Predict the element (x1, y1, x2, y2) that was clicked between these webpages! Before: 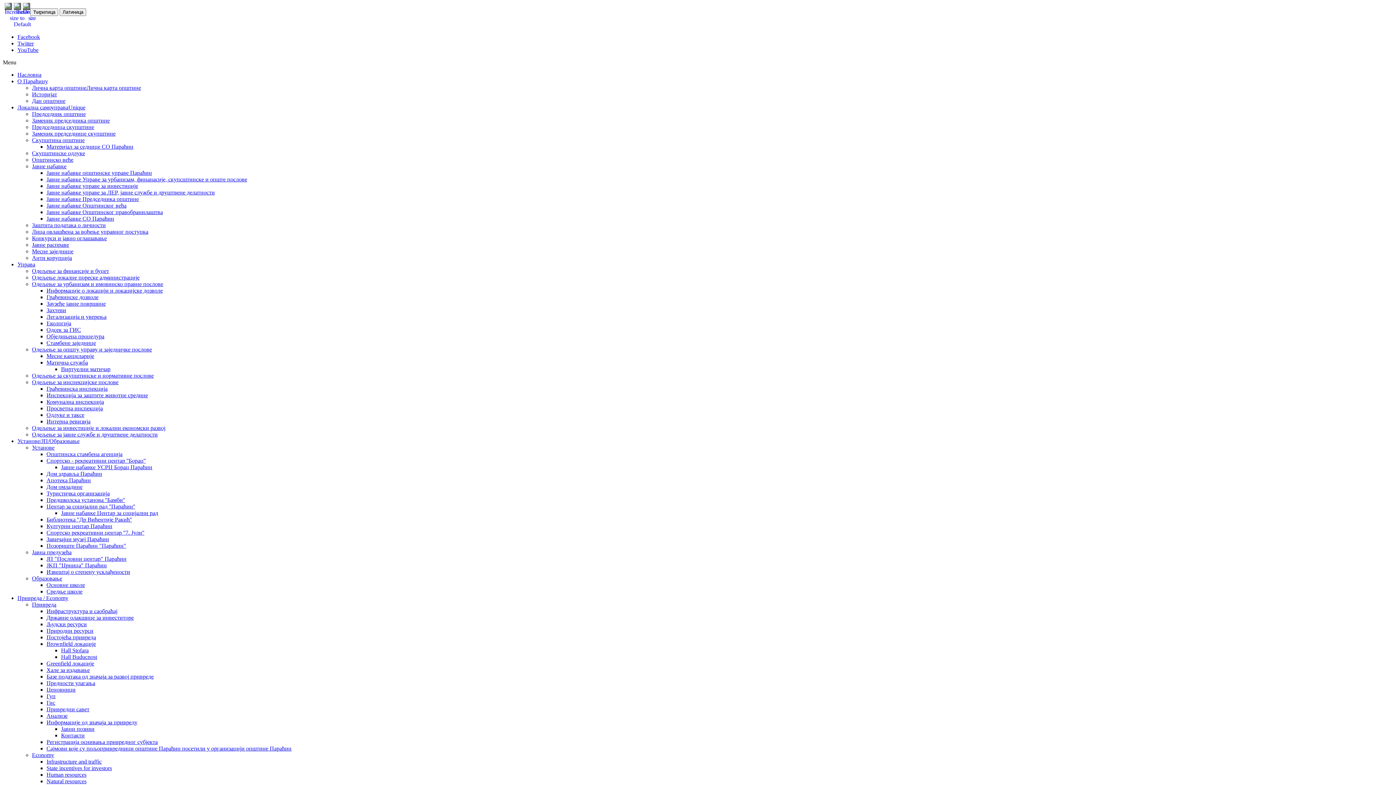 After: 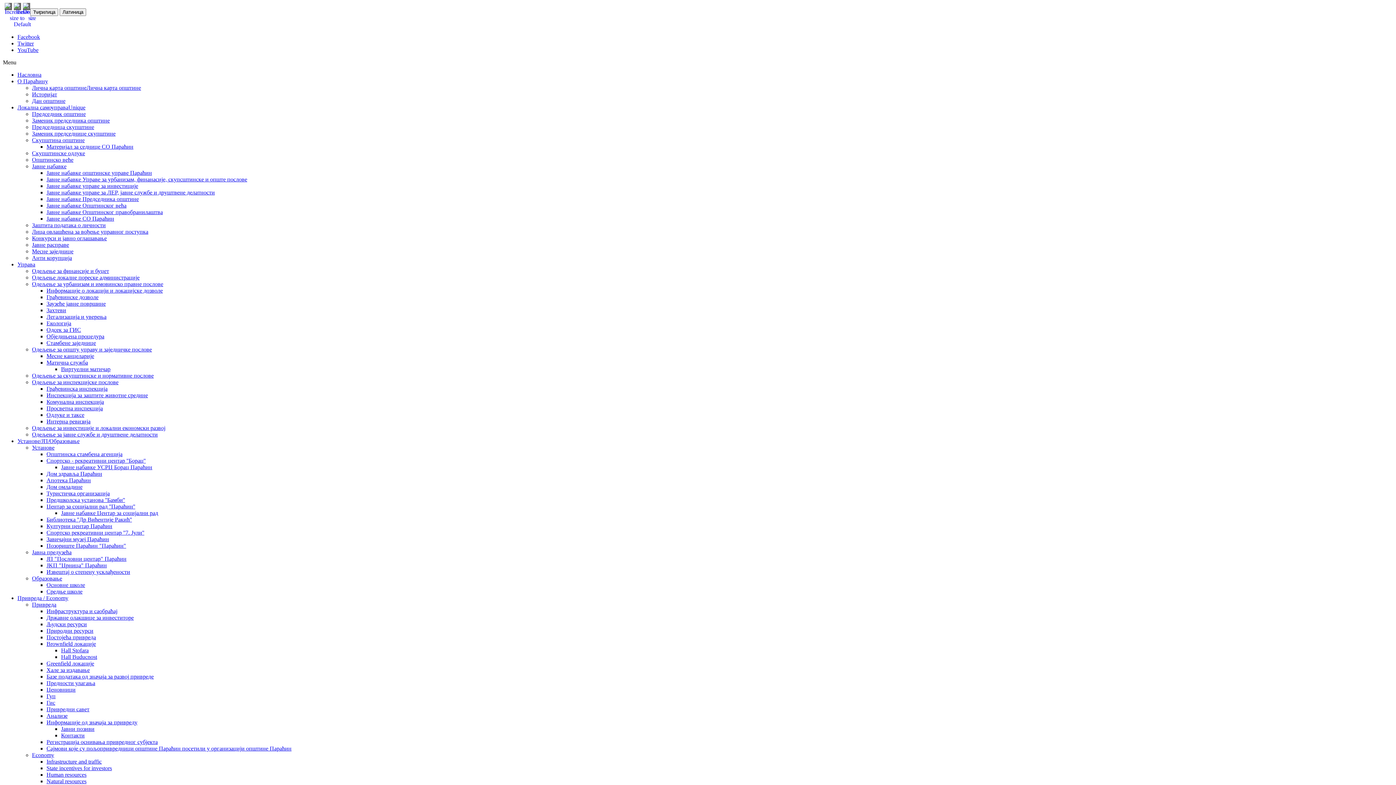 Action: bbox: (46, 700, 55, 706) label: Гис